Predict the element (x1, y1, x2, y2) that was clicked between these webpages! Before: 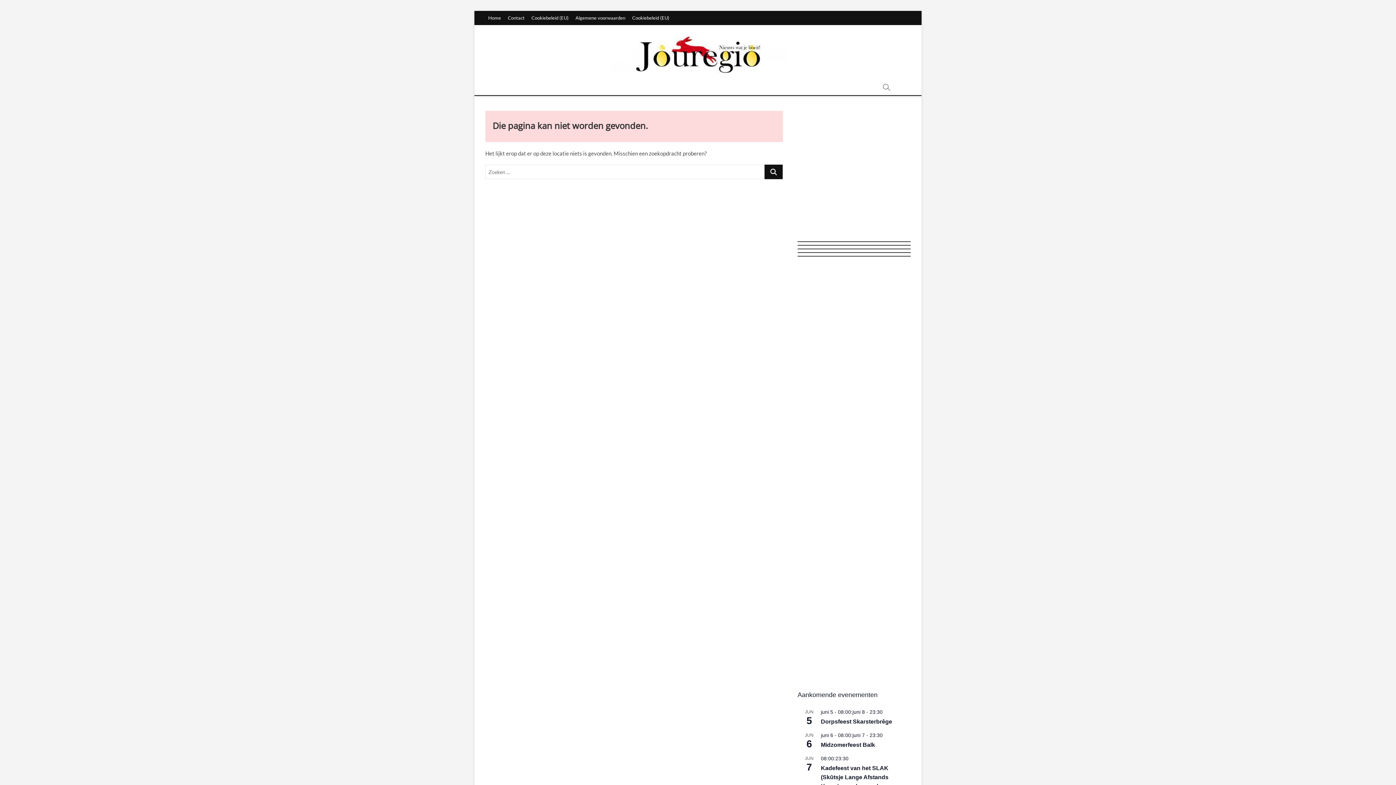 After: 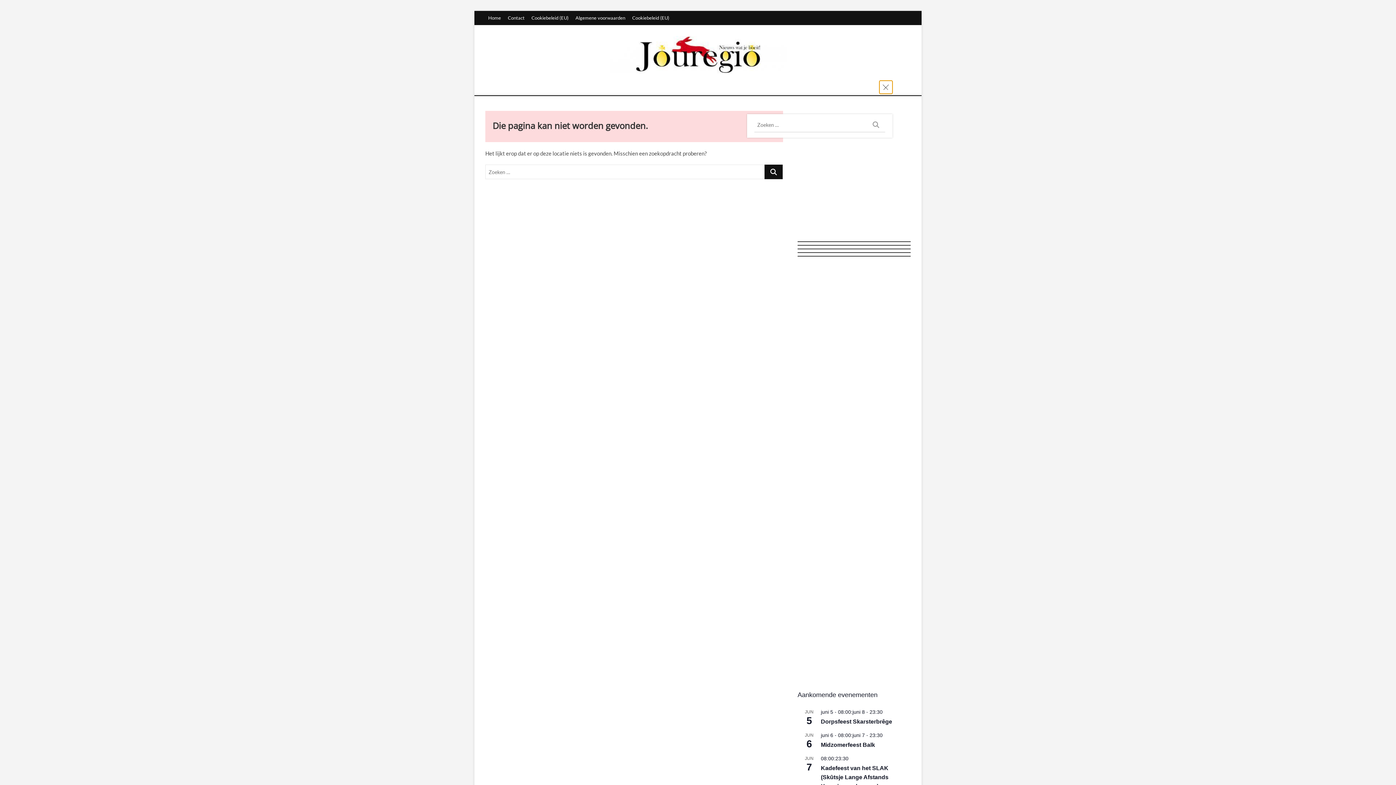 Action: bbox: (879, 80, 892, 93)